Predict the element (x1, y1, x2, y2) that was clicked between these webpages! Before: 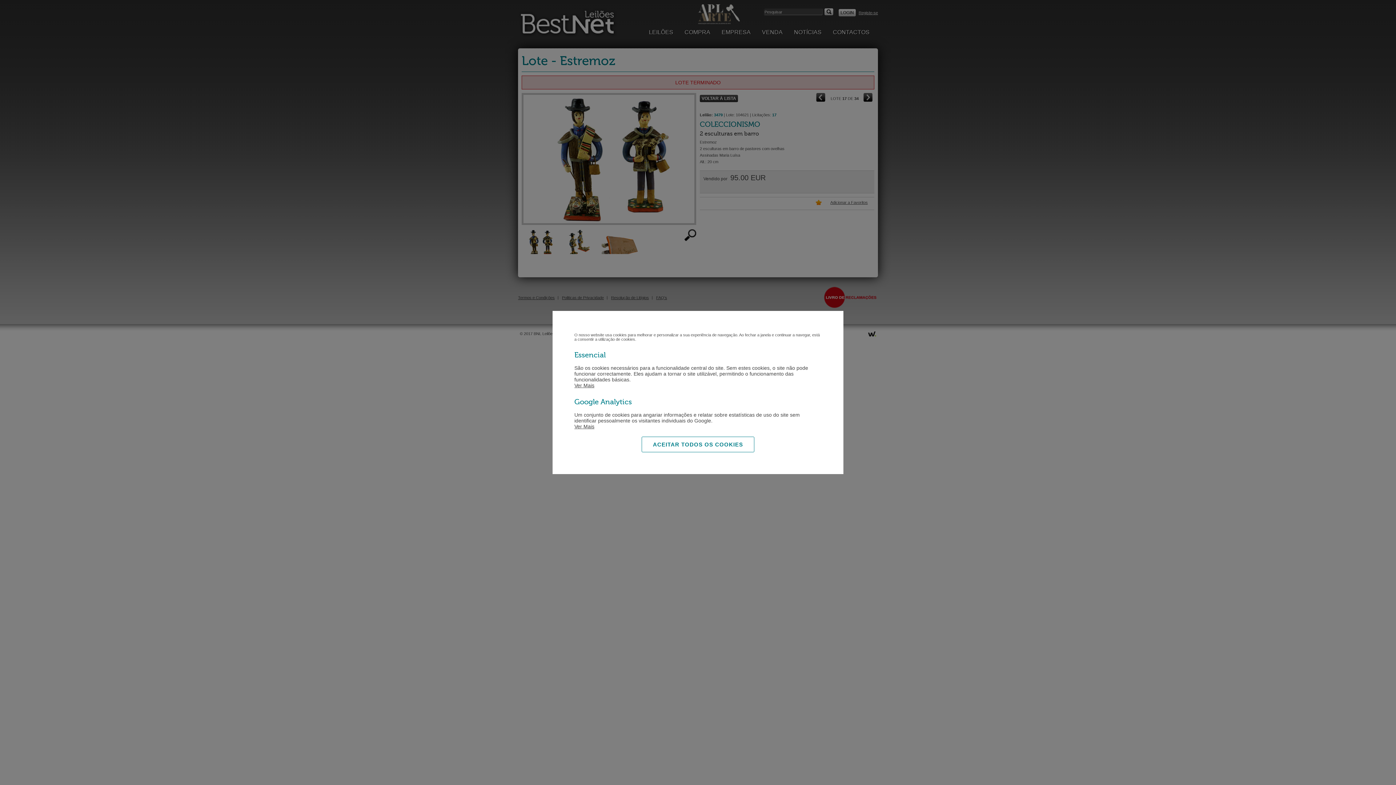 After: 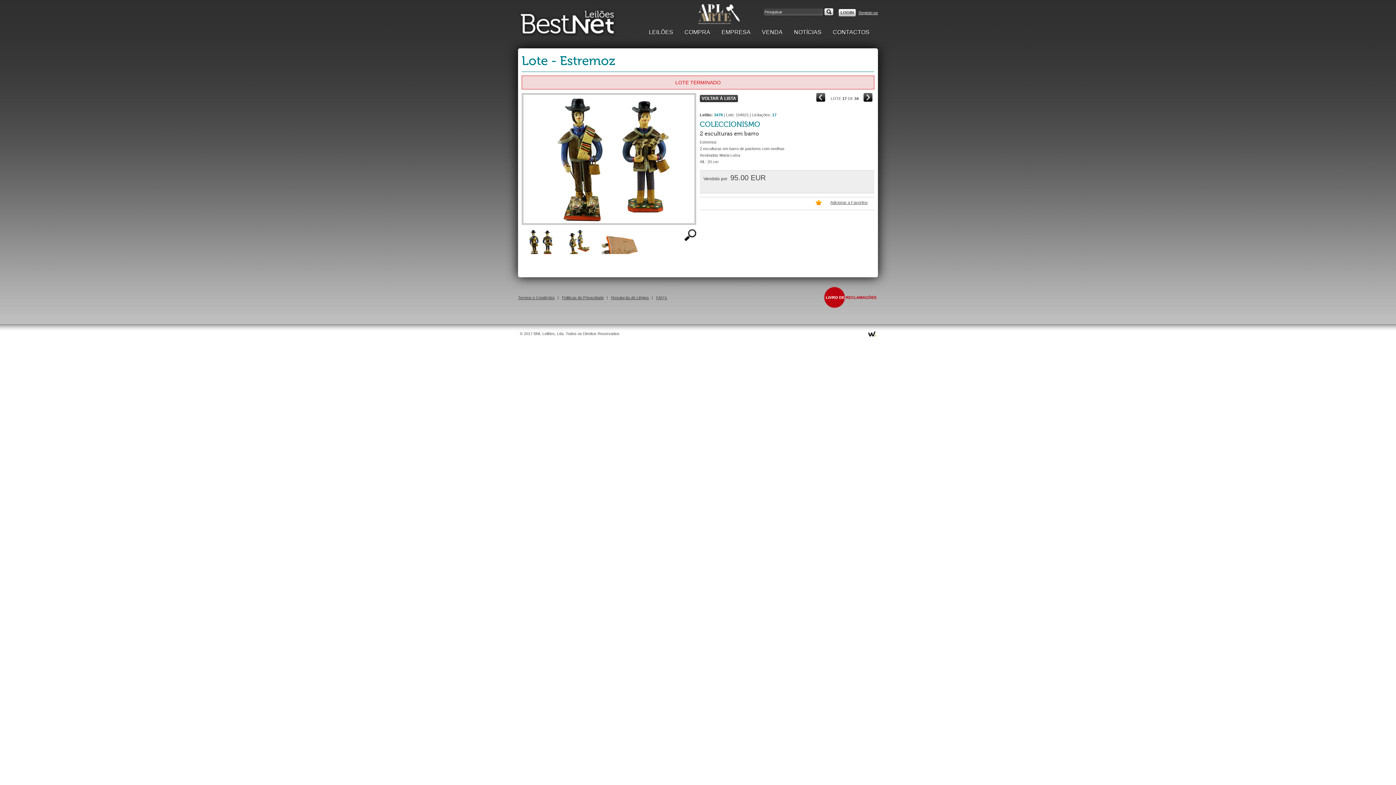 Action: label: ACEITAR TODOS OS COOKIES bbox: (641, 436, 754, 452)